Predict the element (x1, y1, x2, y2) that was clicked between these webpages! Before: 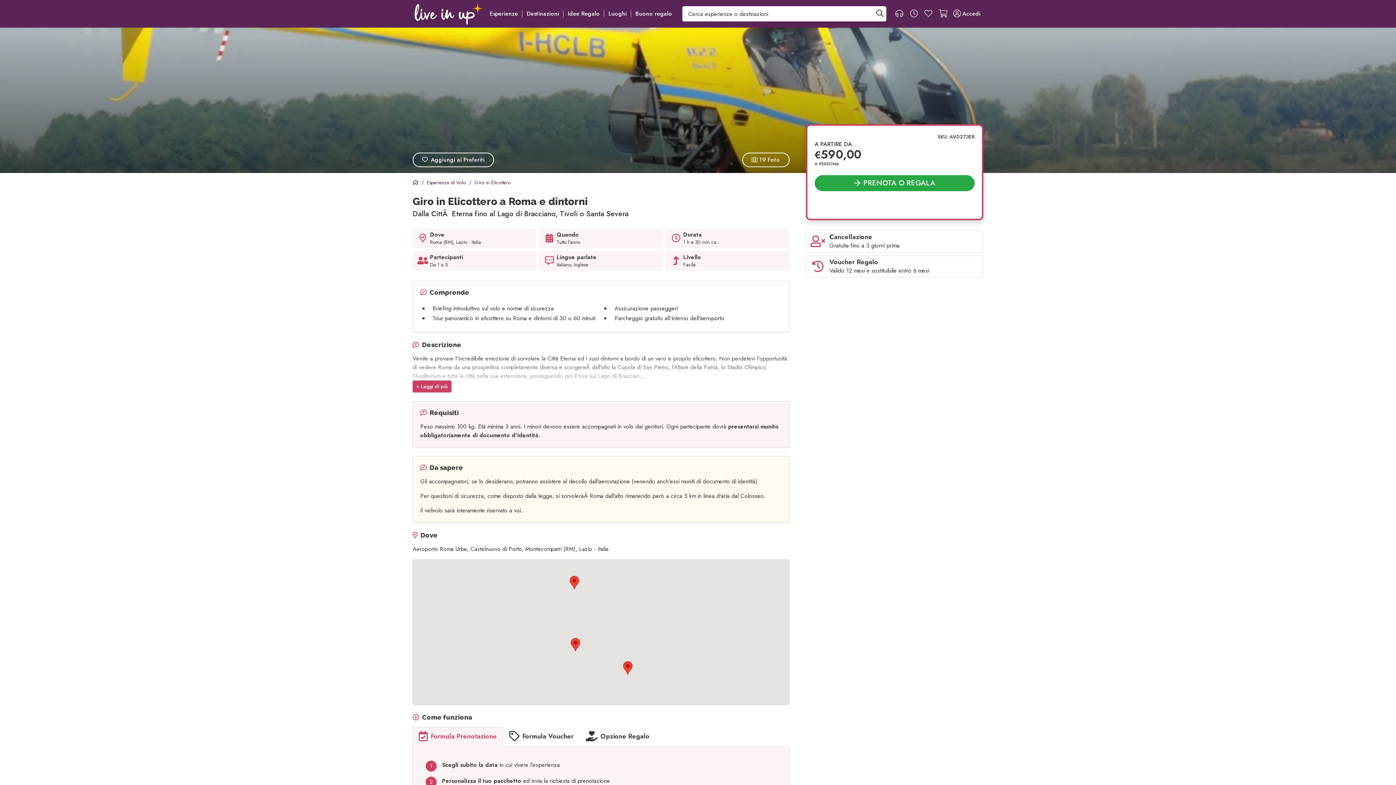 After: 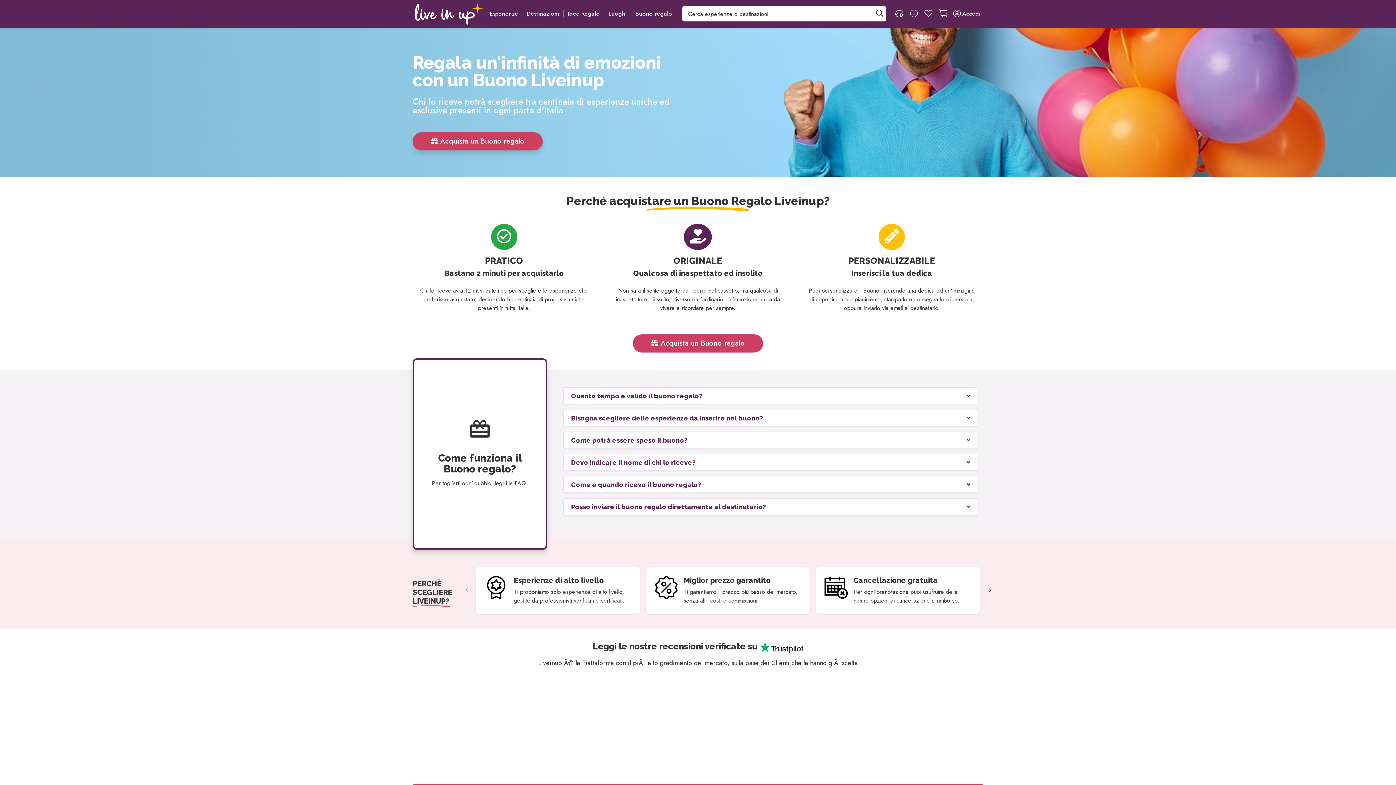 Action: label: Buono regalo bbox: (631, 6, 676, 21)